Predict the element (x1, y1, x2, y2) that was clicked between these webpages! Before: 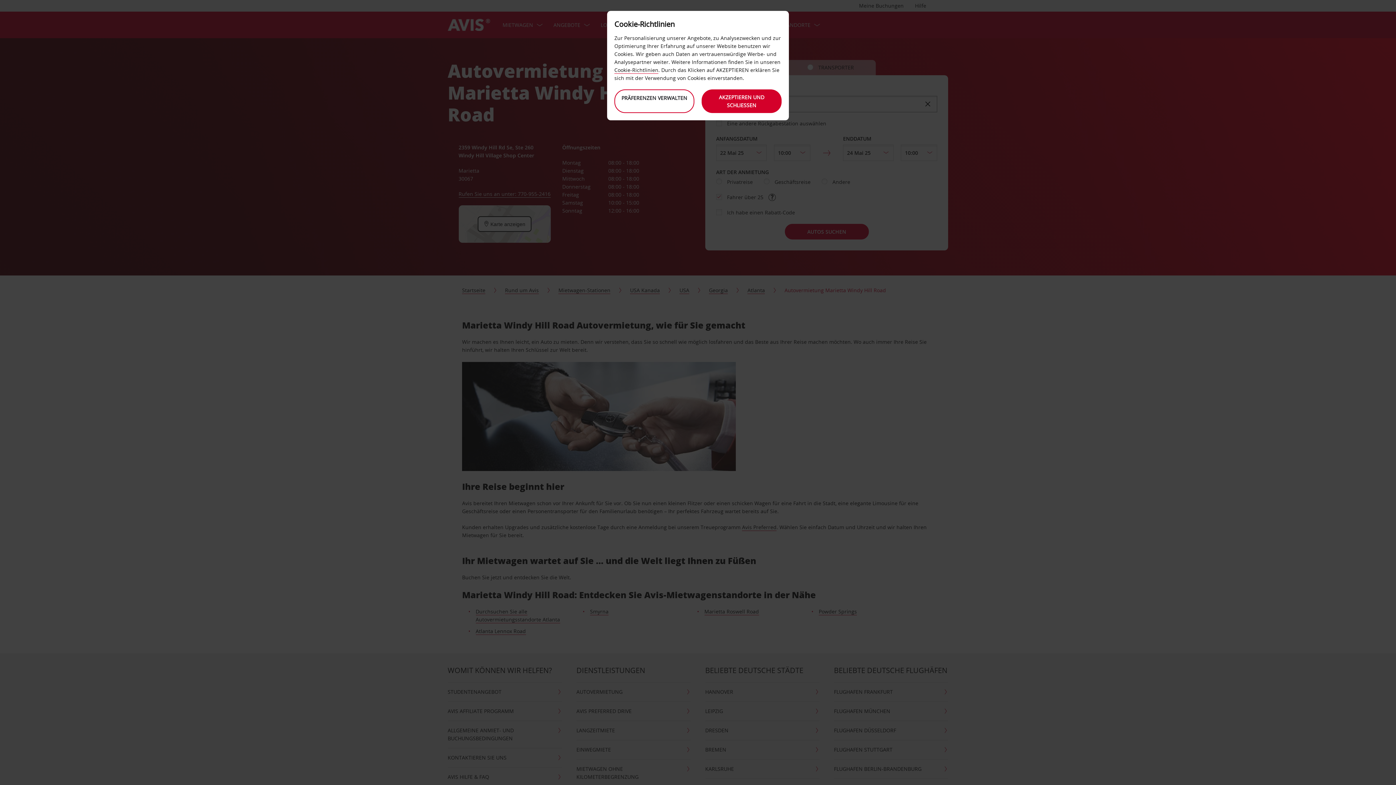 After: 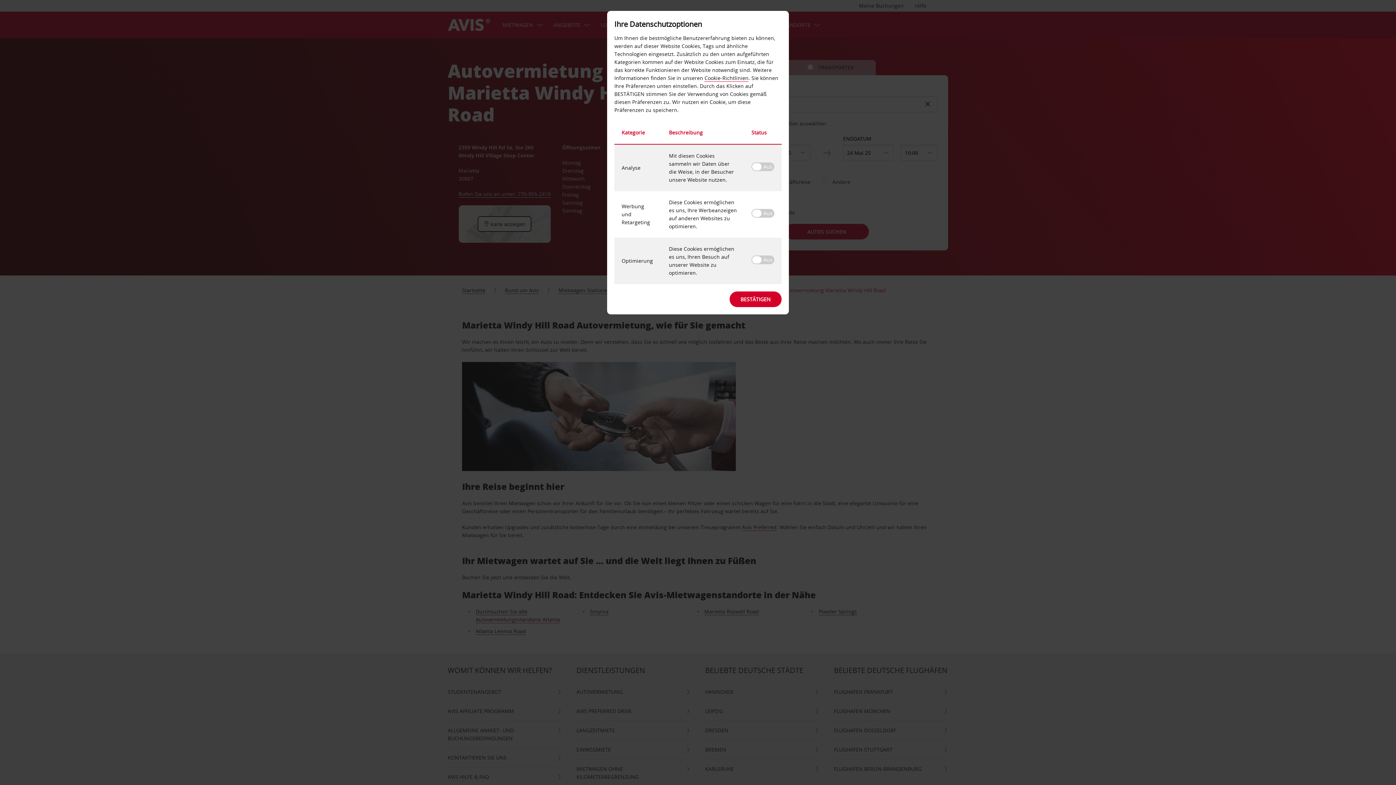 Action: bbox: (614, 89, 694, 113) label: PRÄFERENZEN VERWALTEN